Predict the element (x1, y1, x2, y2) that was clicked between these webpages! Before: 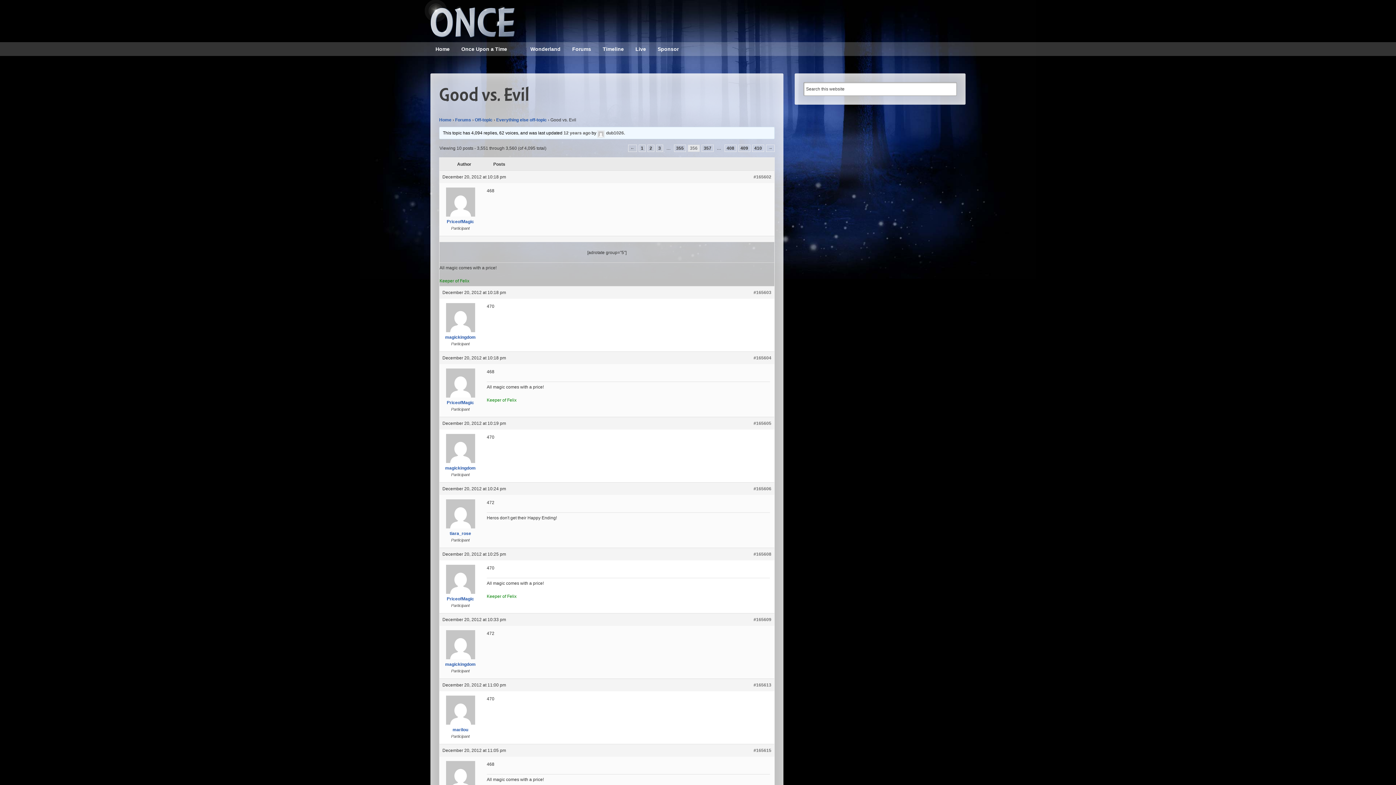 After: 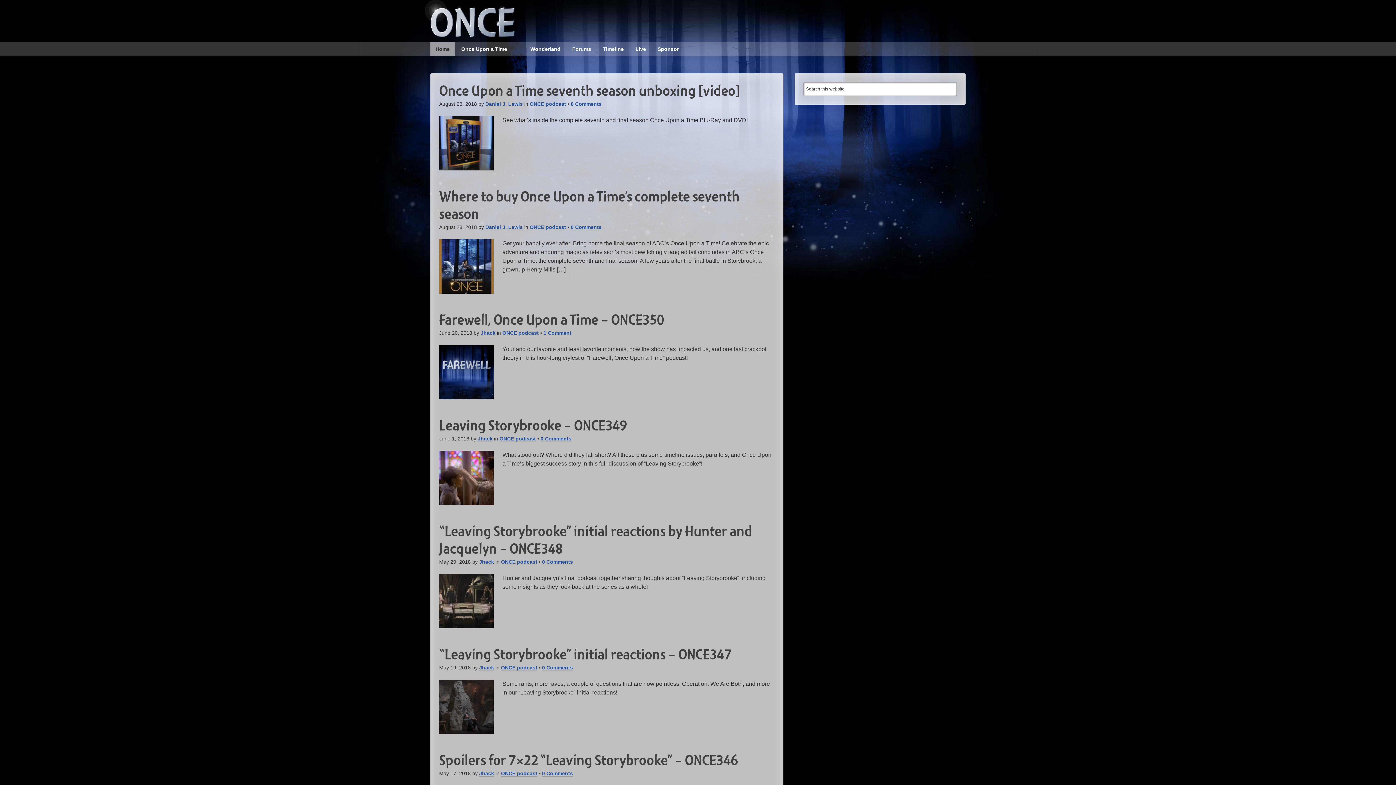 Action: label: ONCE - Once Upon a Time podcast bbox: (421, 0, 515, 37)